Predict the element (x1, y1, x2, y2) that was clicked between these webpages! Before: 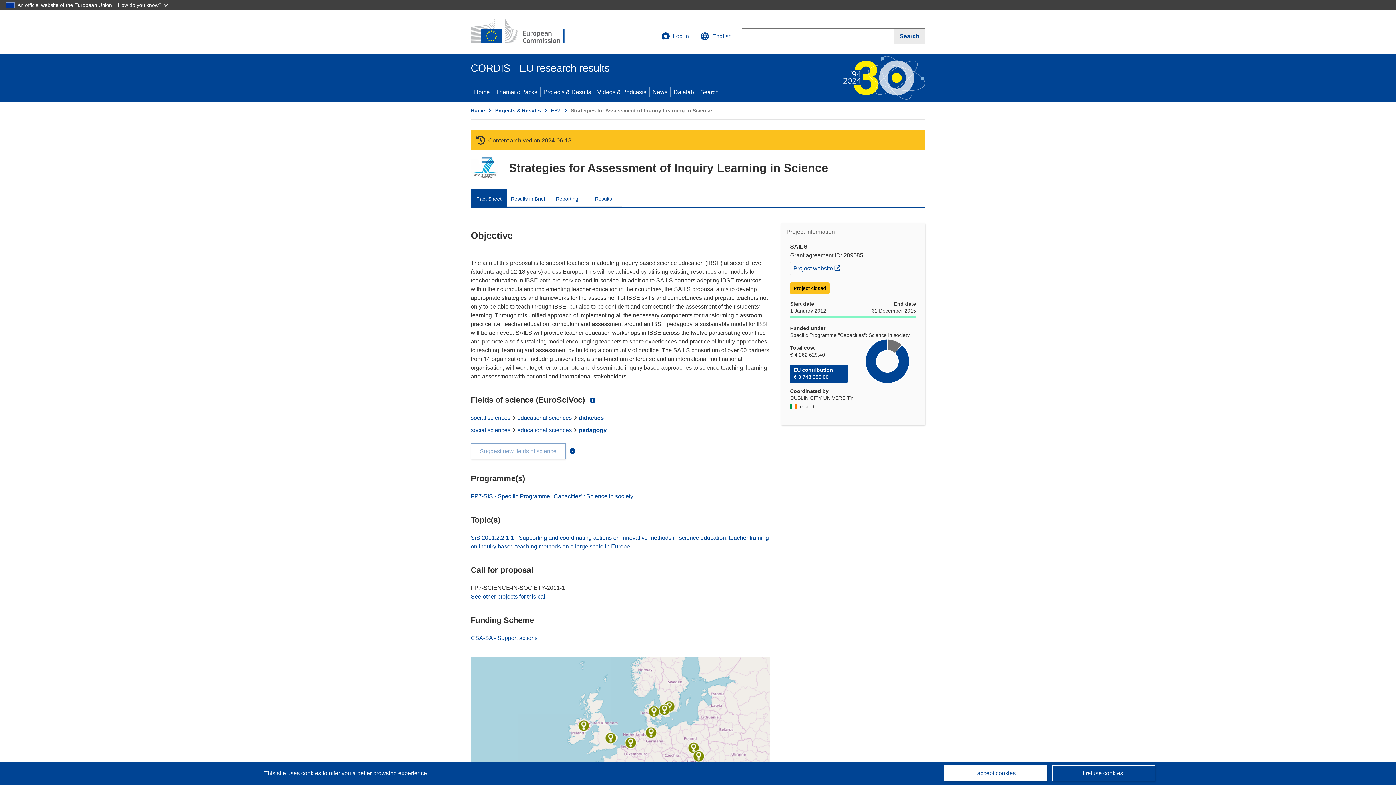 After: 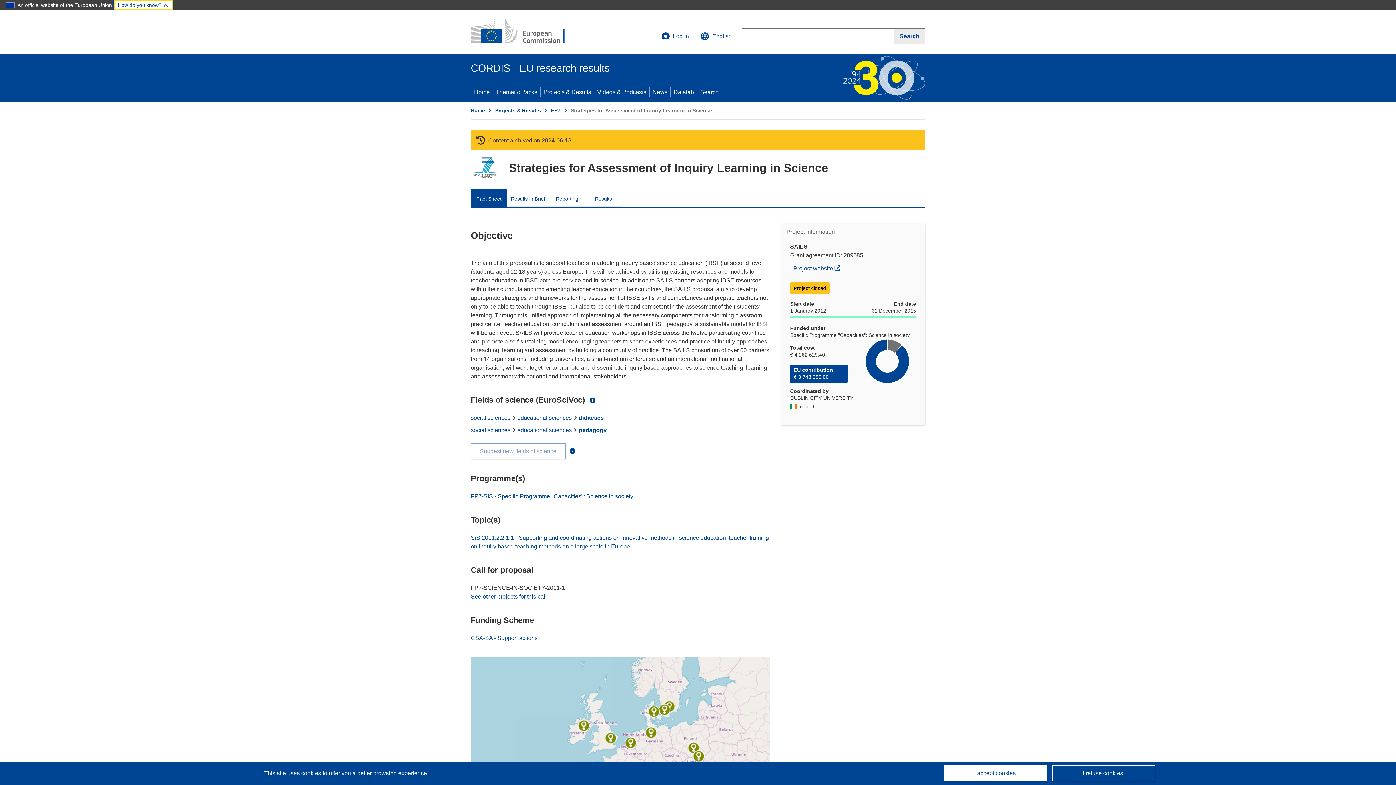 Action: label: How do you know? bbox: (114, 0, 173, 10)